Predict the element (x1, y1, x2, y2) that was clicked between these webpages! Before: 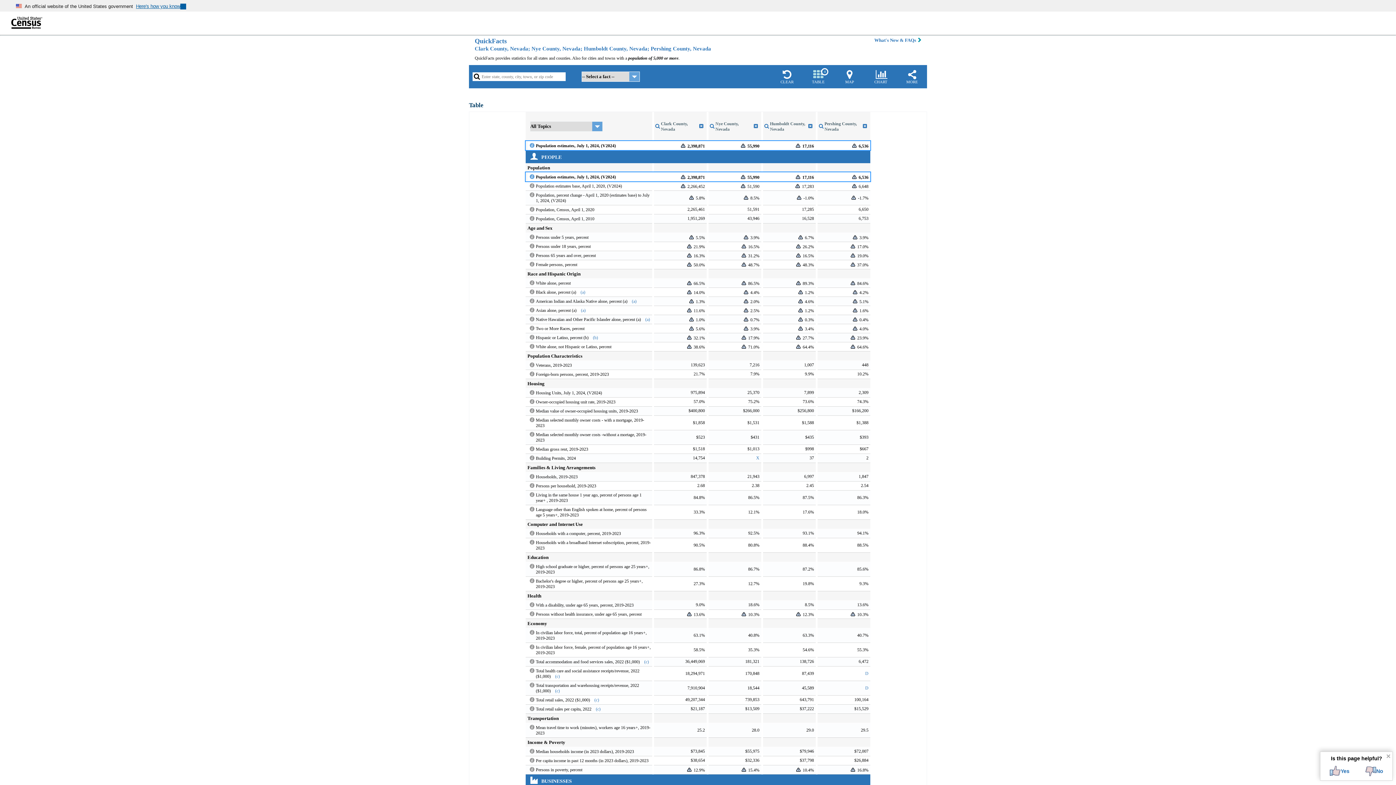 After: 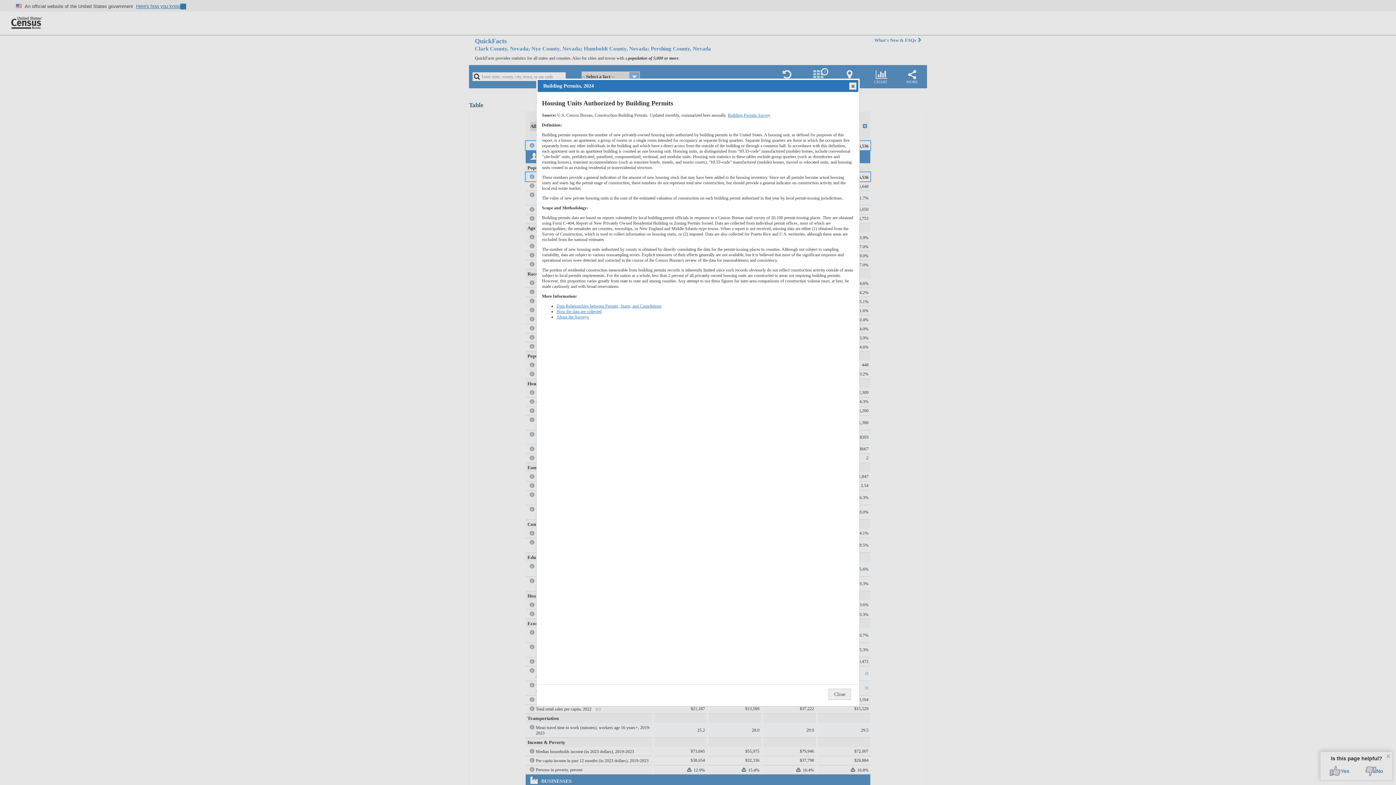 Action: bbox: (528, 455, 536, 461)